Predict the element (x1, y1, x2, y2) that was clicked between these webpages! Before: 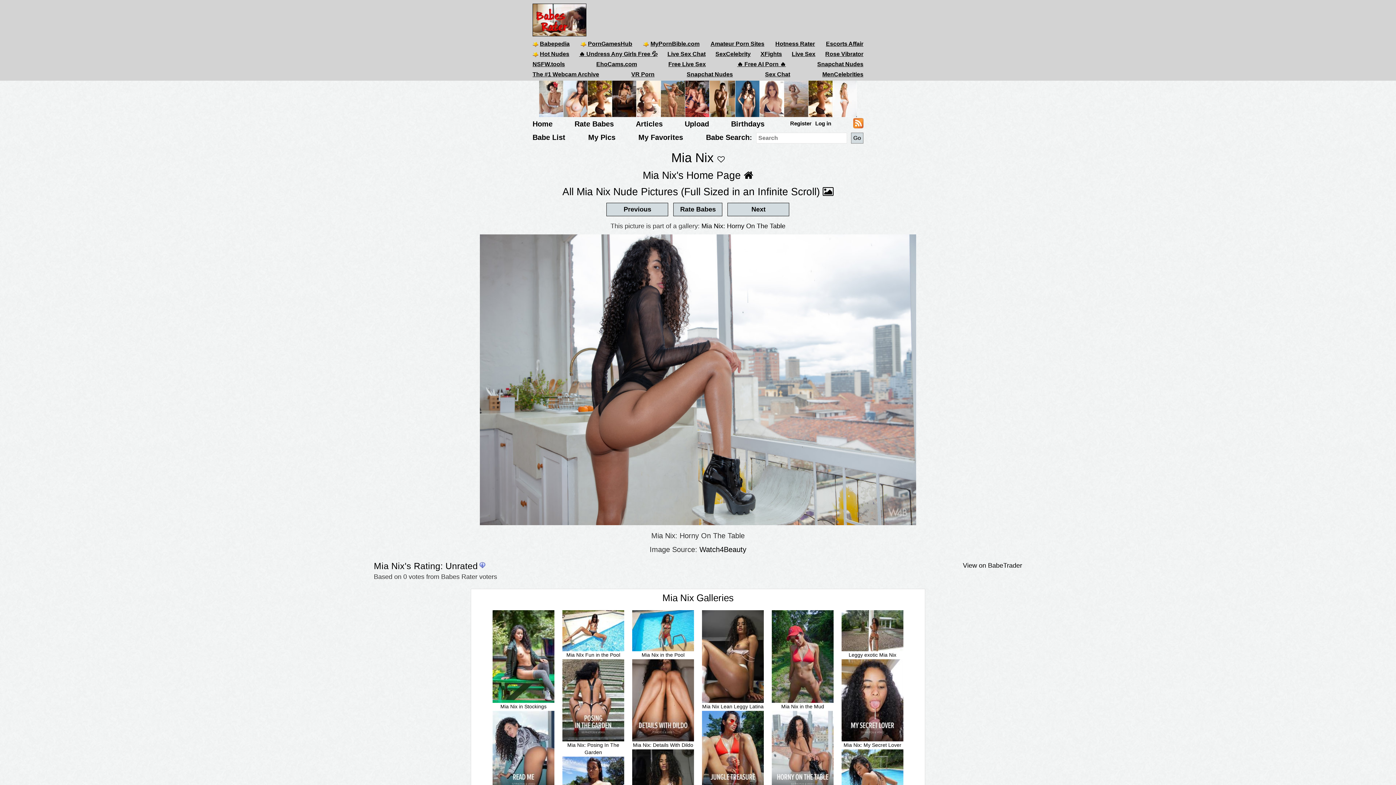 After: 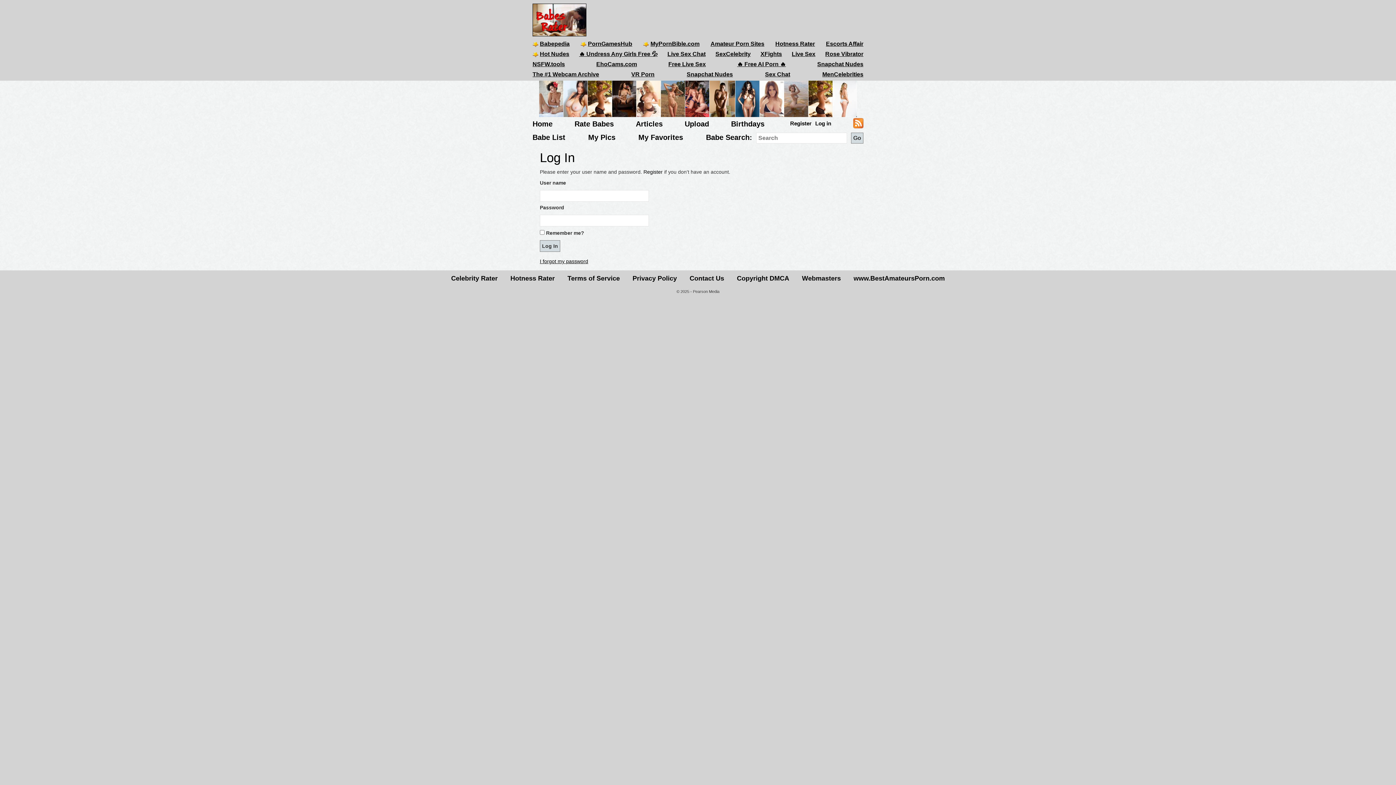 Action: label: Log in bbox: (815, 119, 831, 127)